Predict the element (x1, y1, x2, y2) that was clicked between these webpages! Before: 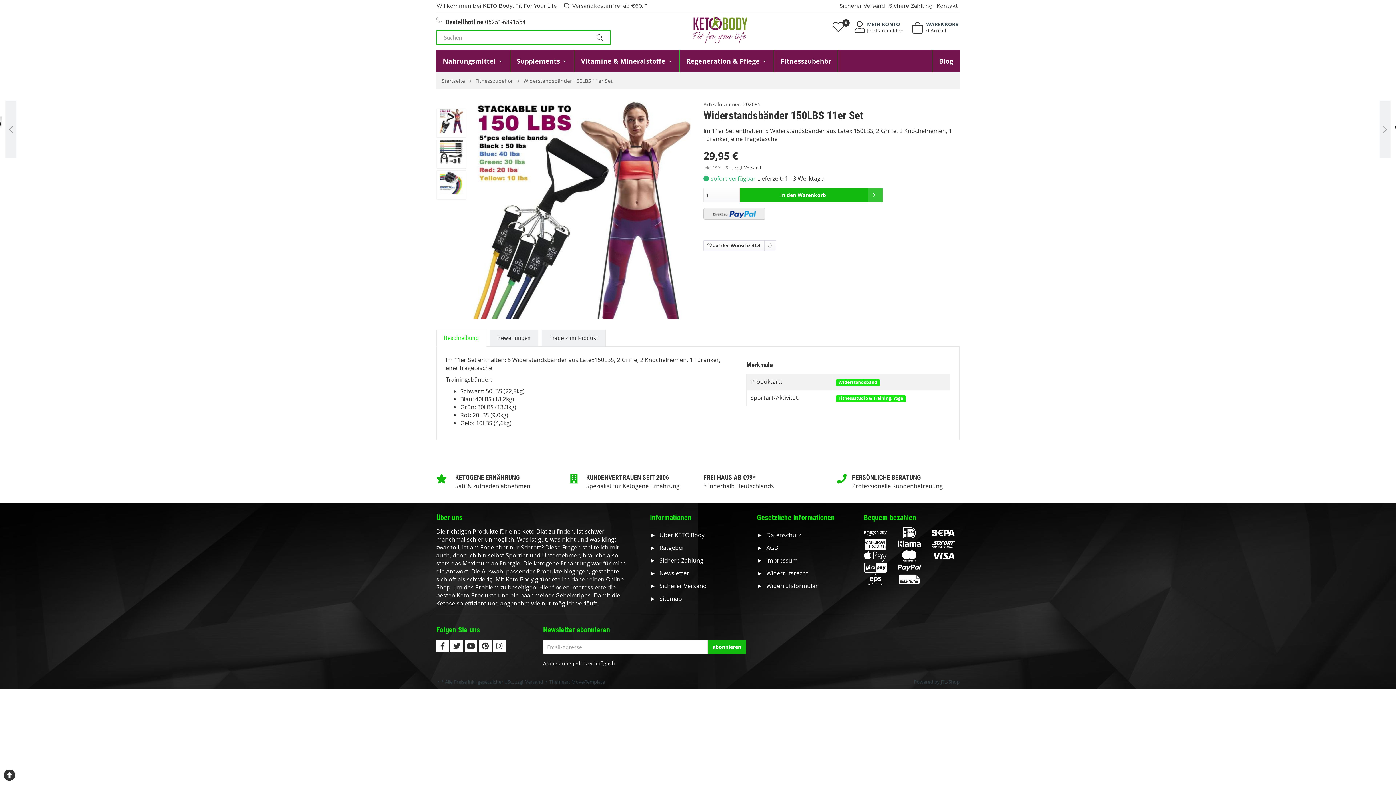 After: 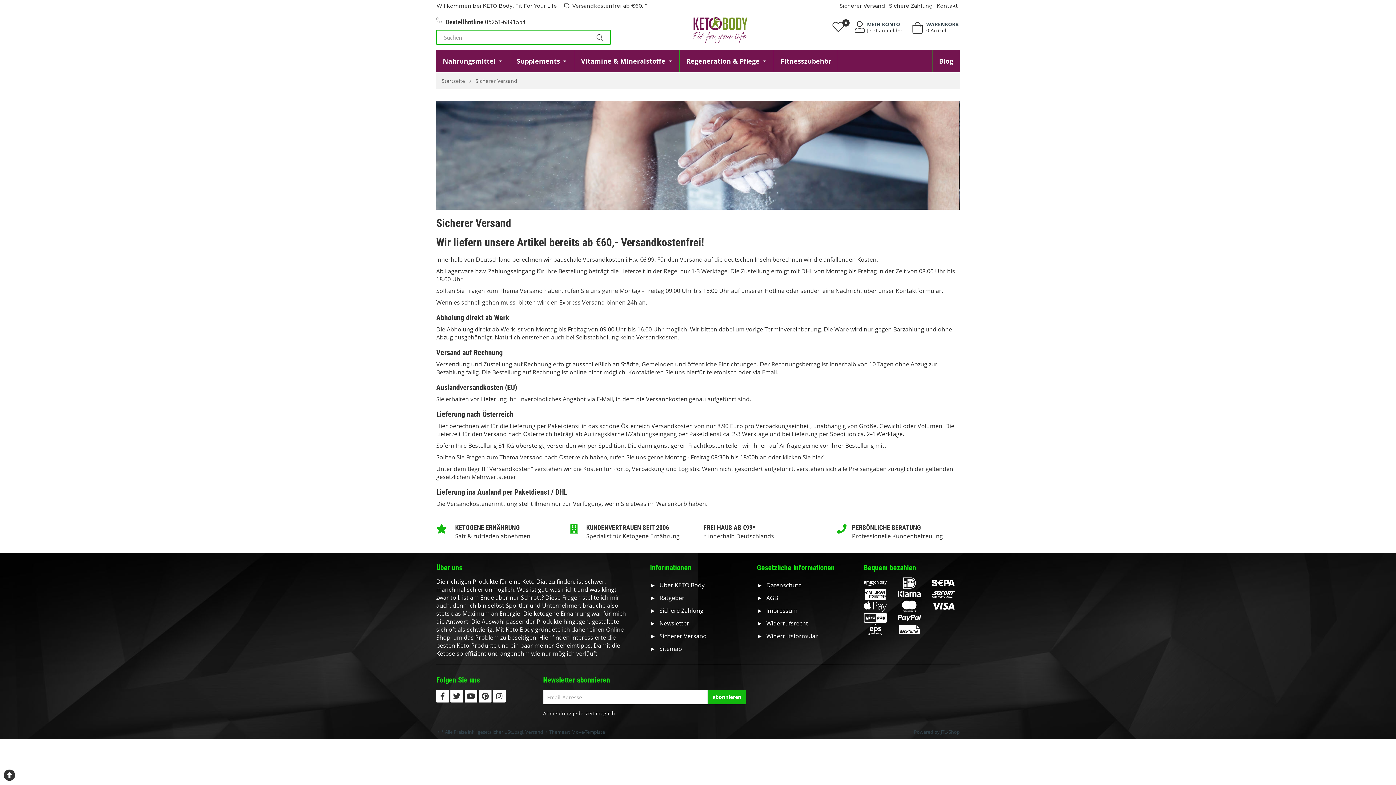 Action: label: Versand bbox: (525, 678, 543, 685)